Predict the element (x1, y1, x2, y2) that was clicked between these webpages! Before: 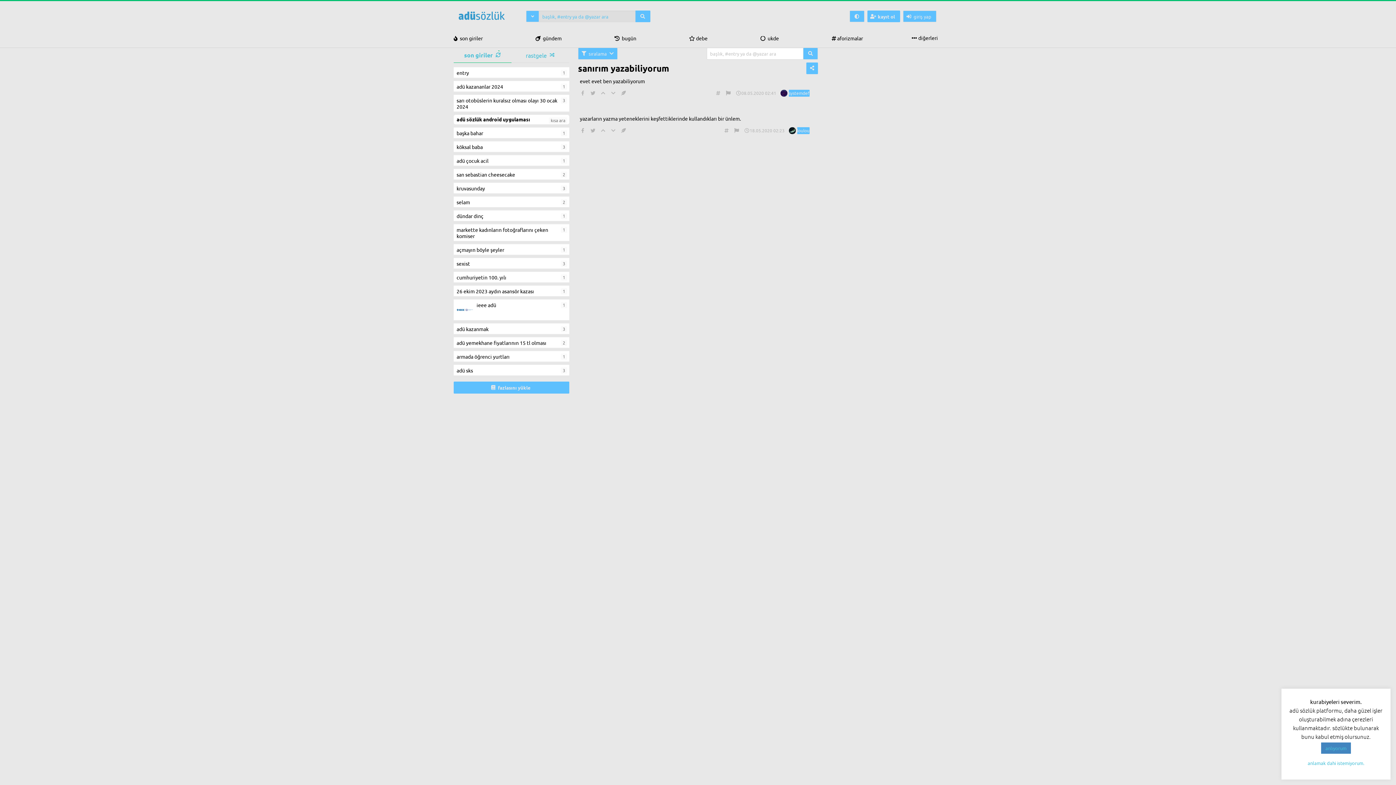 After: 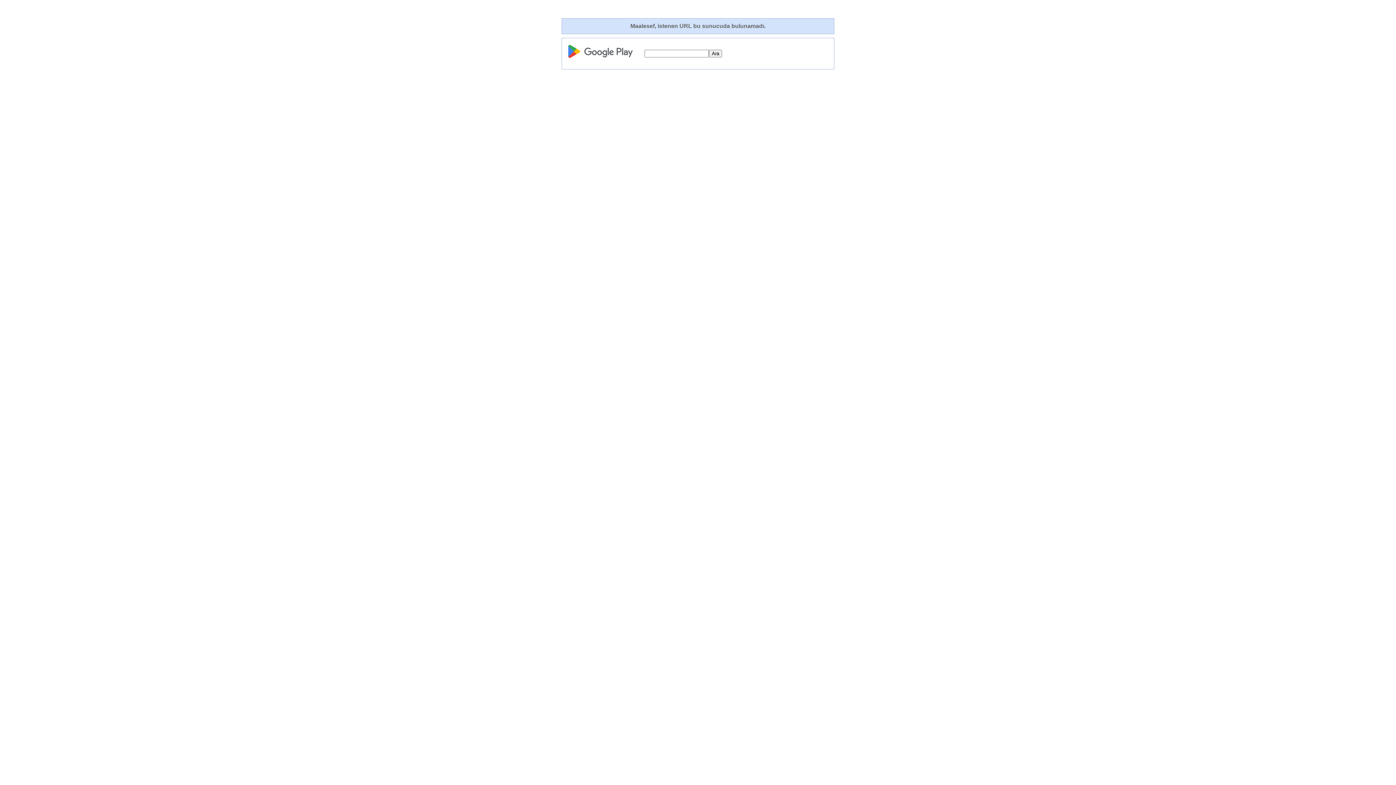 Action: label: adü sözlük android uygulaması
kısa ara bbox: (456, 114, 566, 124)